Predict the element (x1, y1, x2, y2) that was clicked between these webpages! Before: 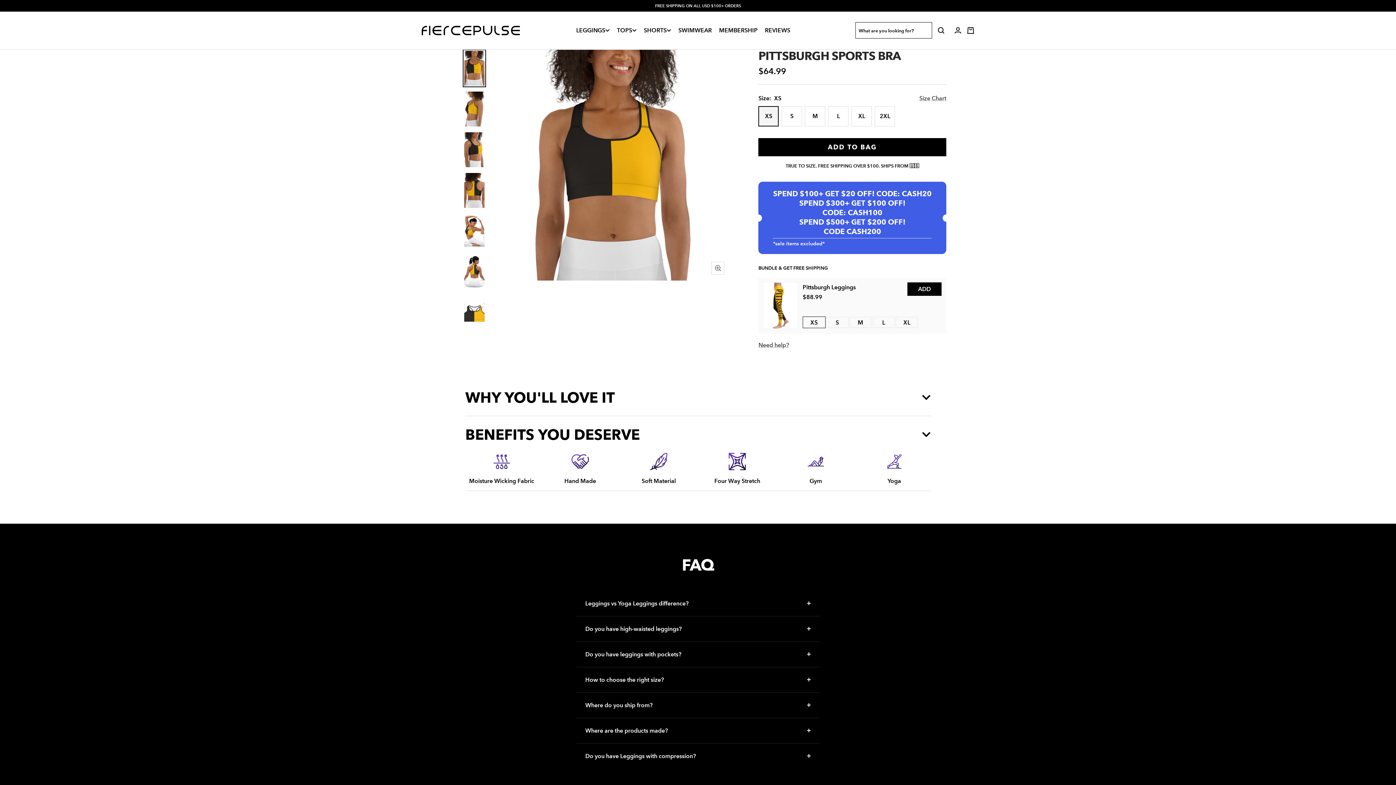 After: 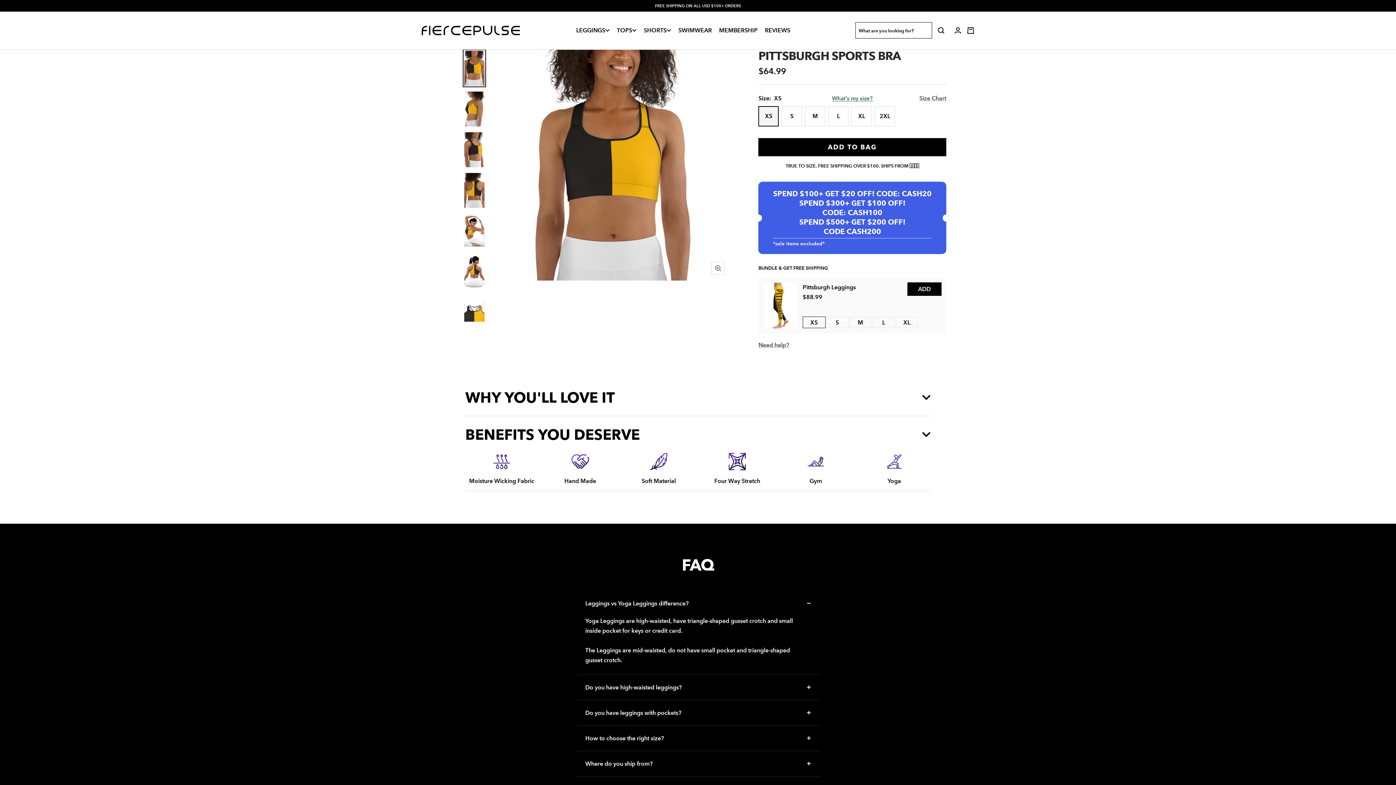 Action: bbox: (576, 591, 819, 616) label: Leggings vs Yoga Leggings difference?